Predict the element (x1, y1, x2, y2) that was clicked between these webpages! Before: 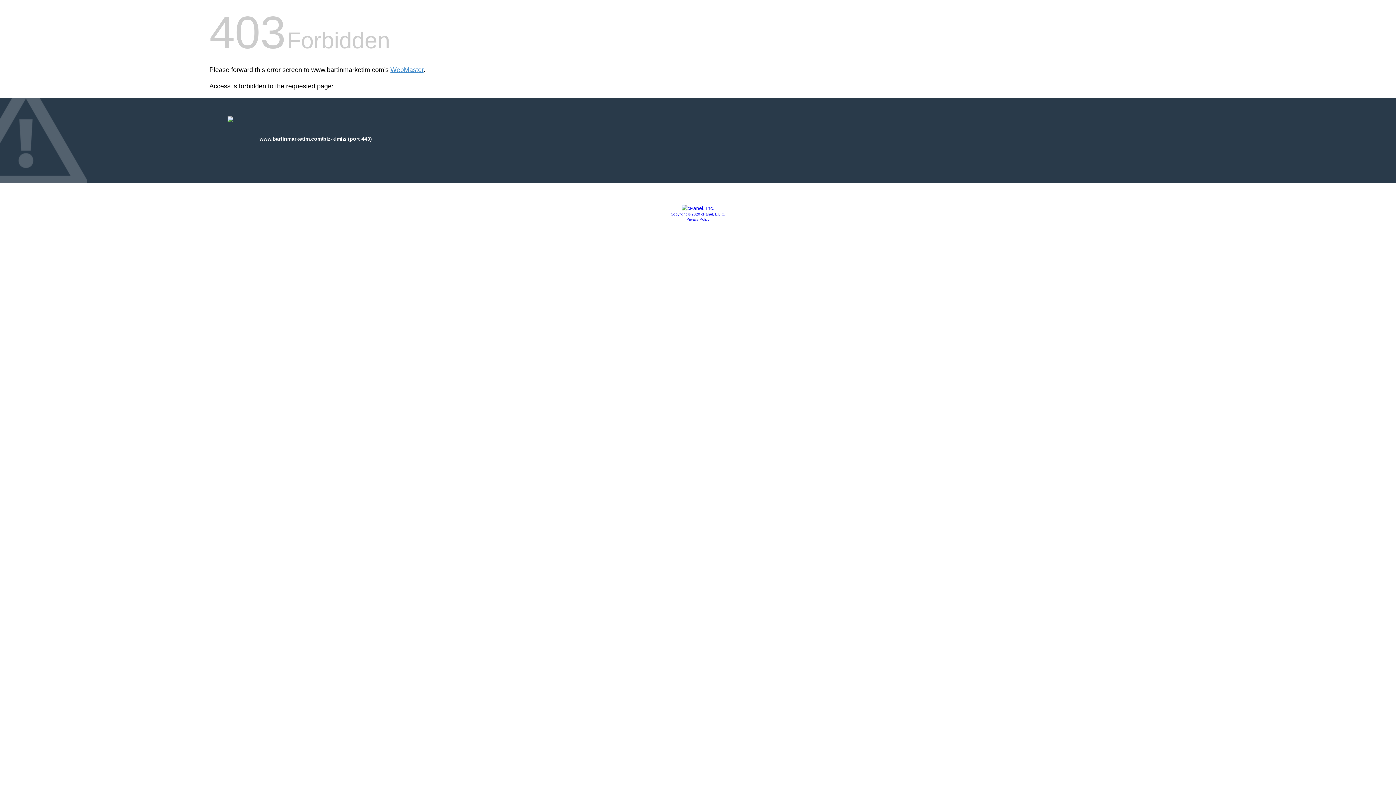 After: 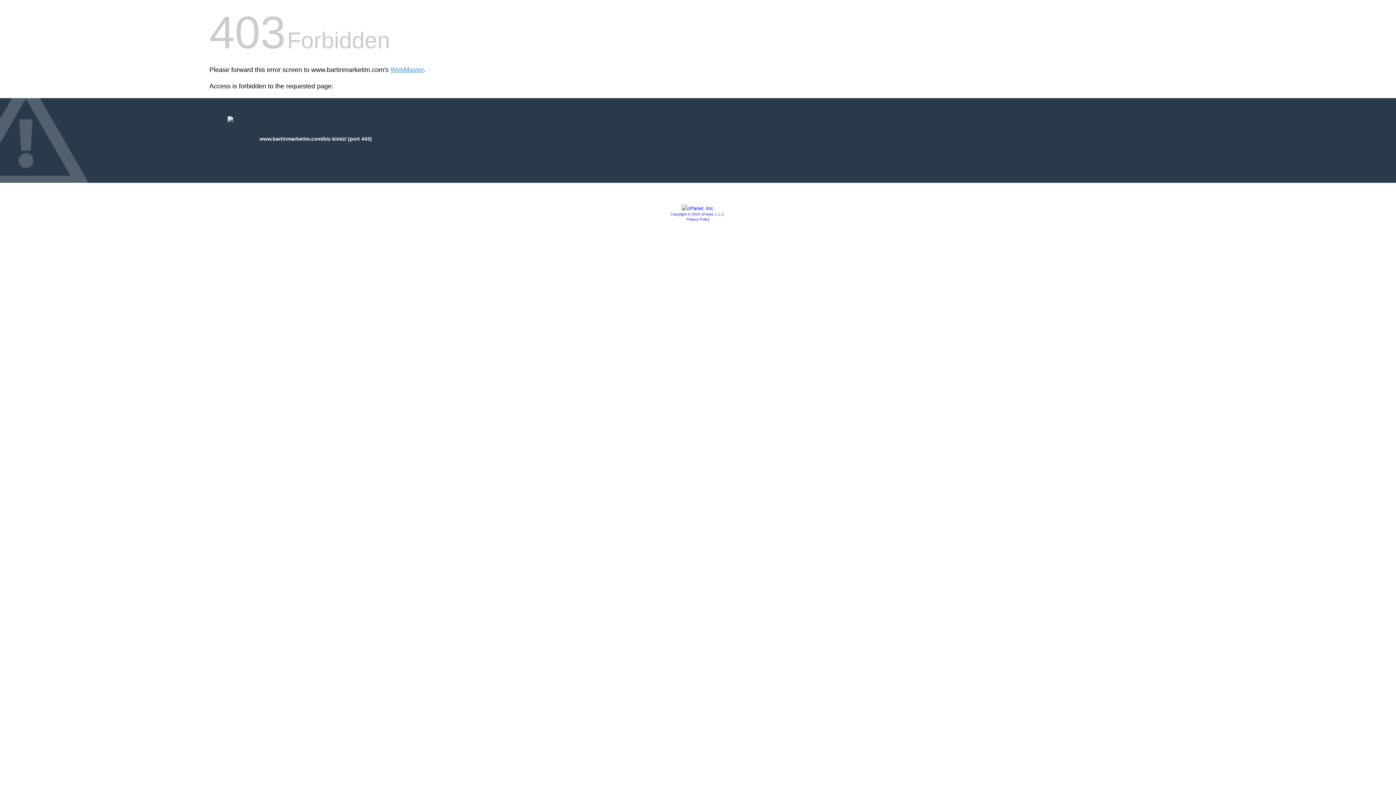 Action: bbox: (681, 205, 714, 211)